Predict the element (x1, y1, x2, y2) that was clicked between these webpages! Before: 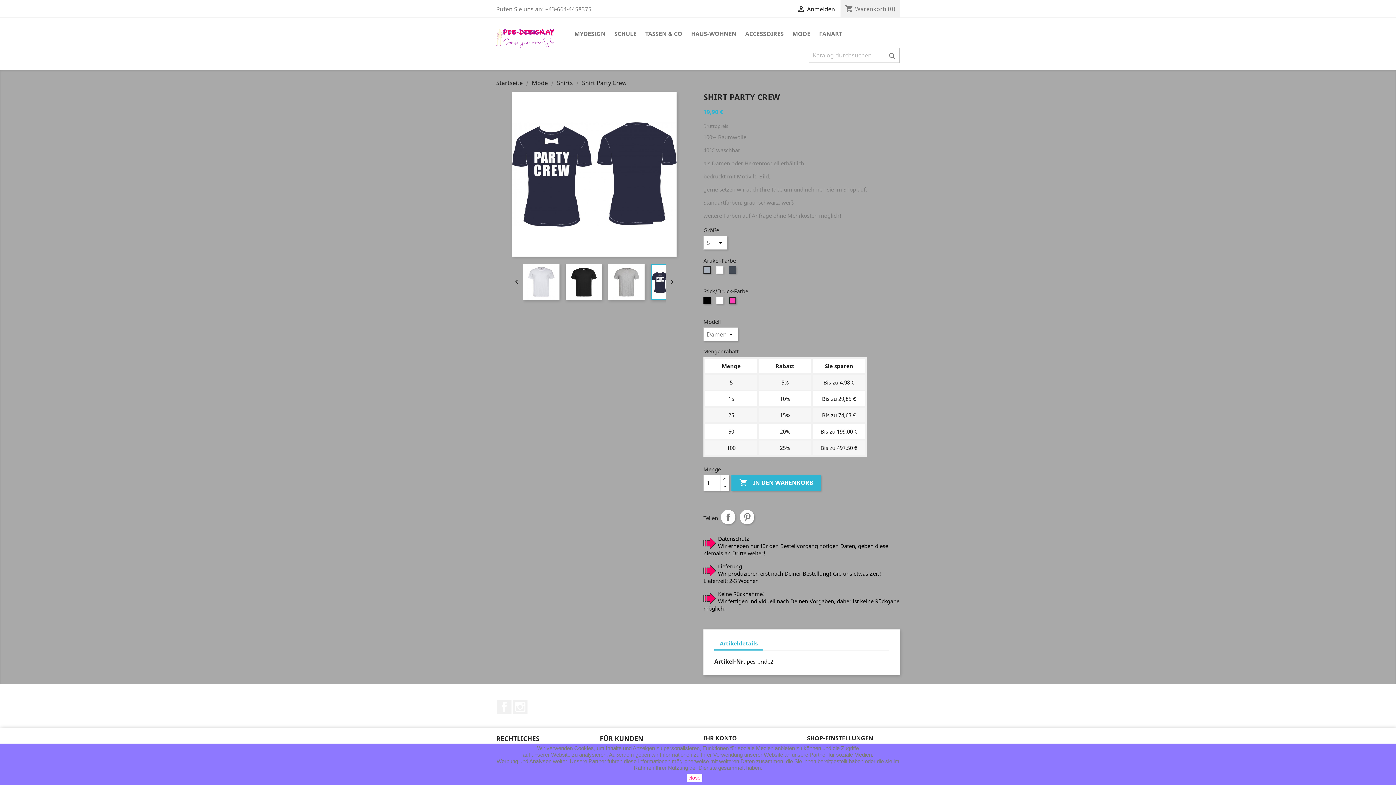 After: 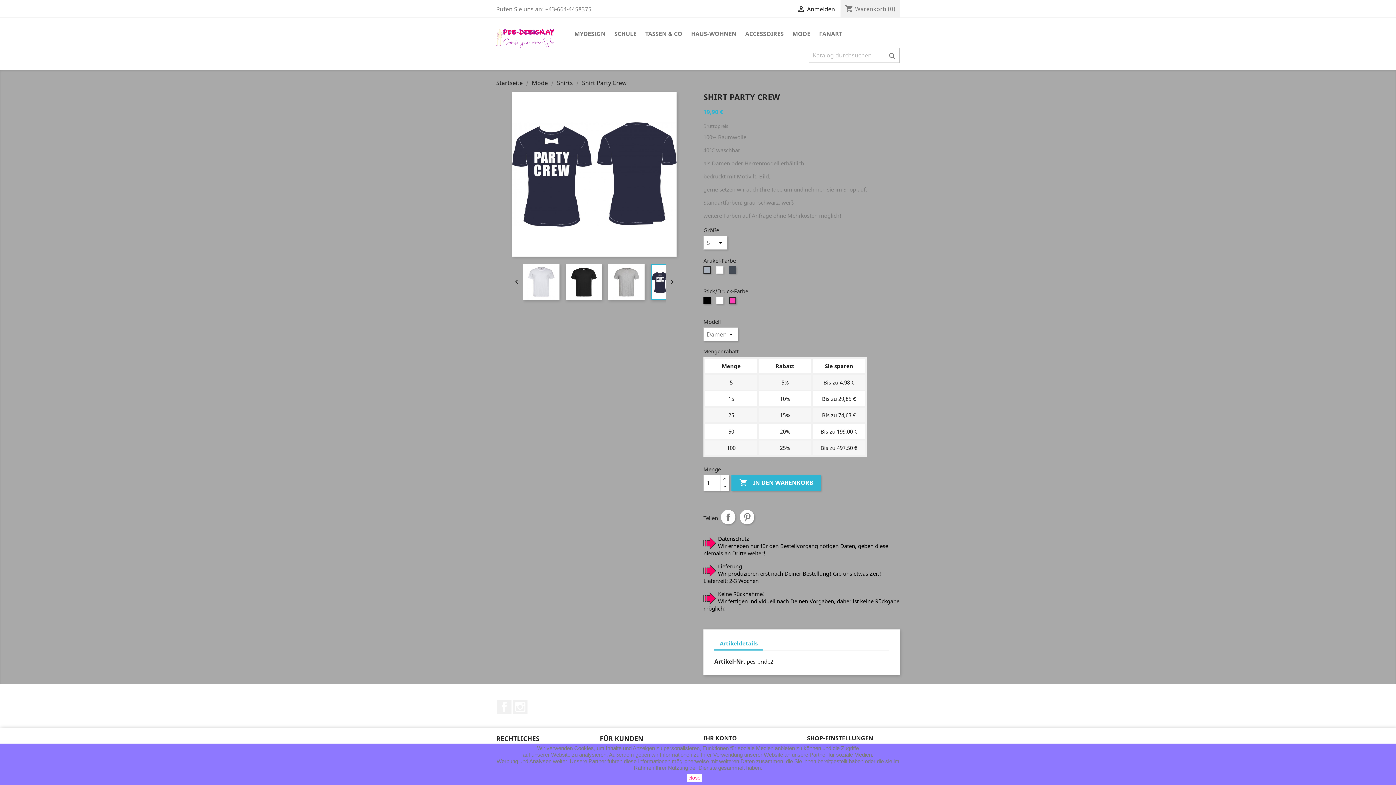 Action: label: Artikeldetails bbox: (714, 637, 763, 650)